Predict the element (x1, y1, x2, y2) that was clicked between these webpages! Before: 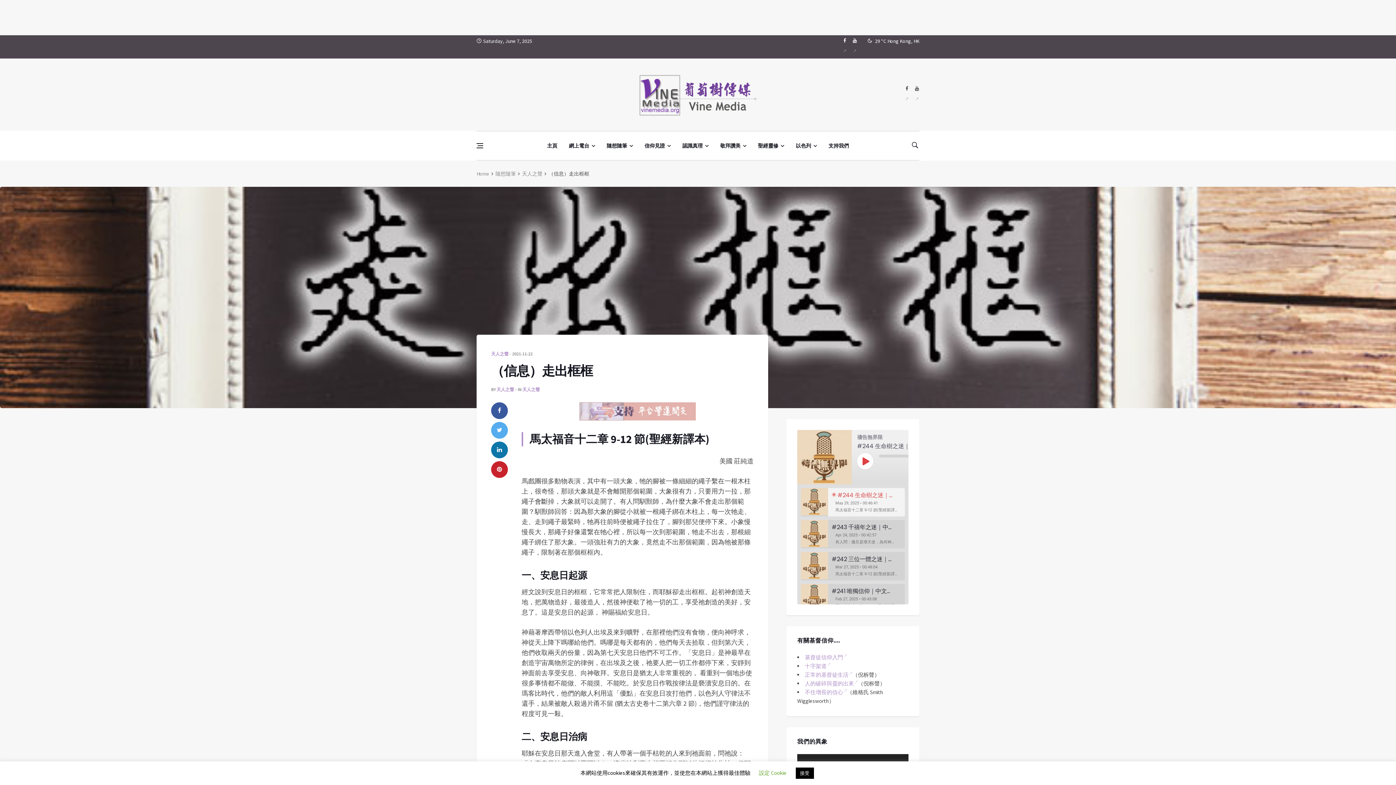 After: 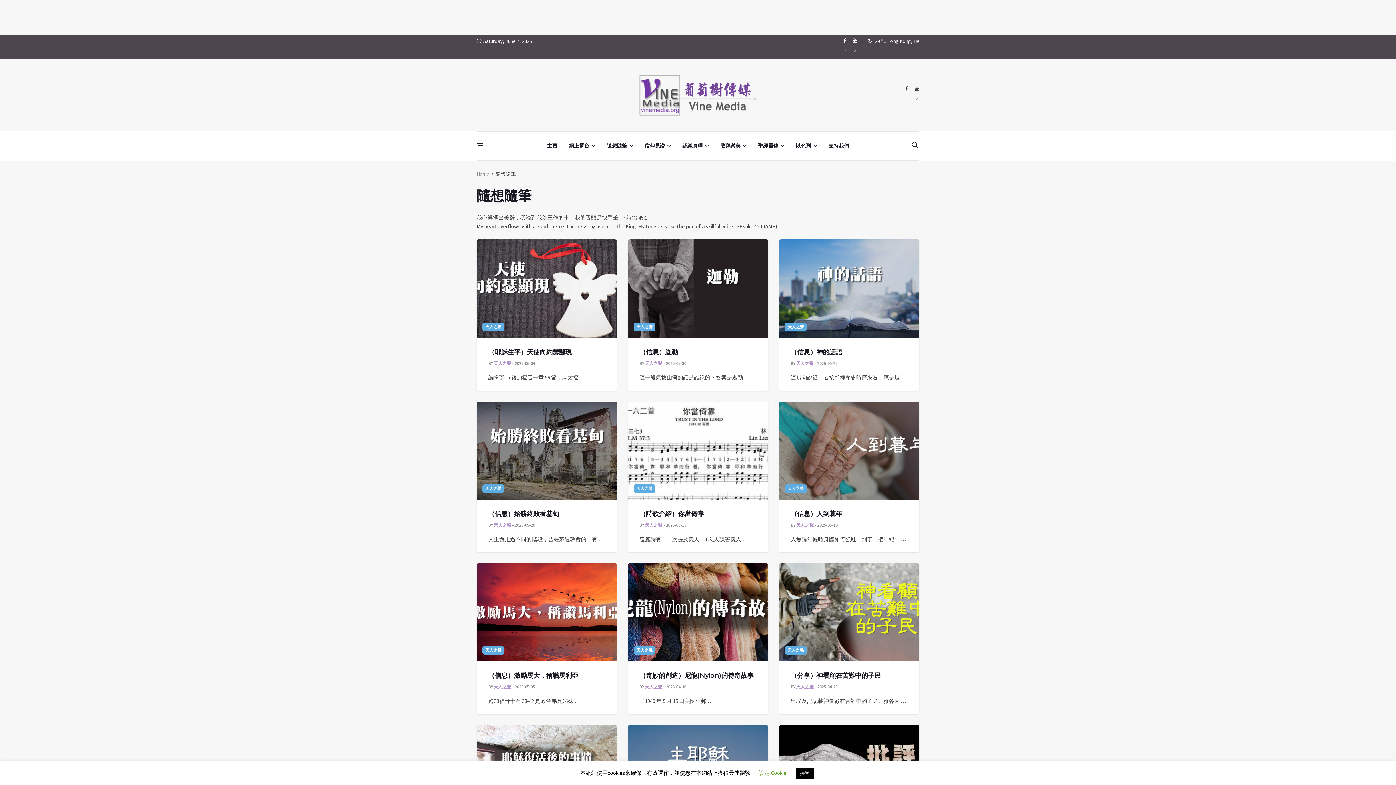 Action: label: 隨想隨筆 bbox: (495, 170, 516, 177)